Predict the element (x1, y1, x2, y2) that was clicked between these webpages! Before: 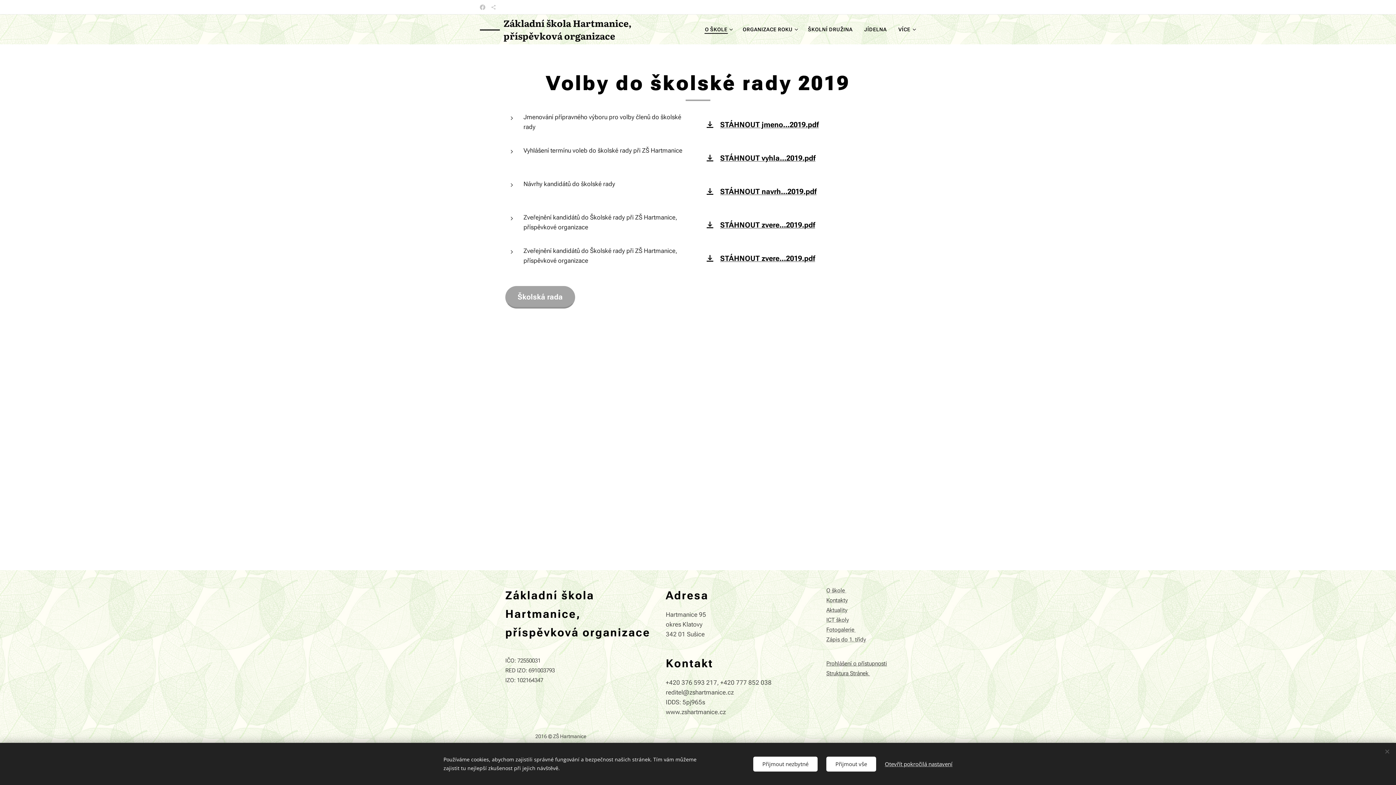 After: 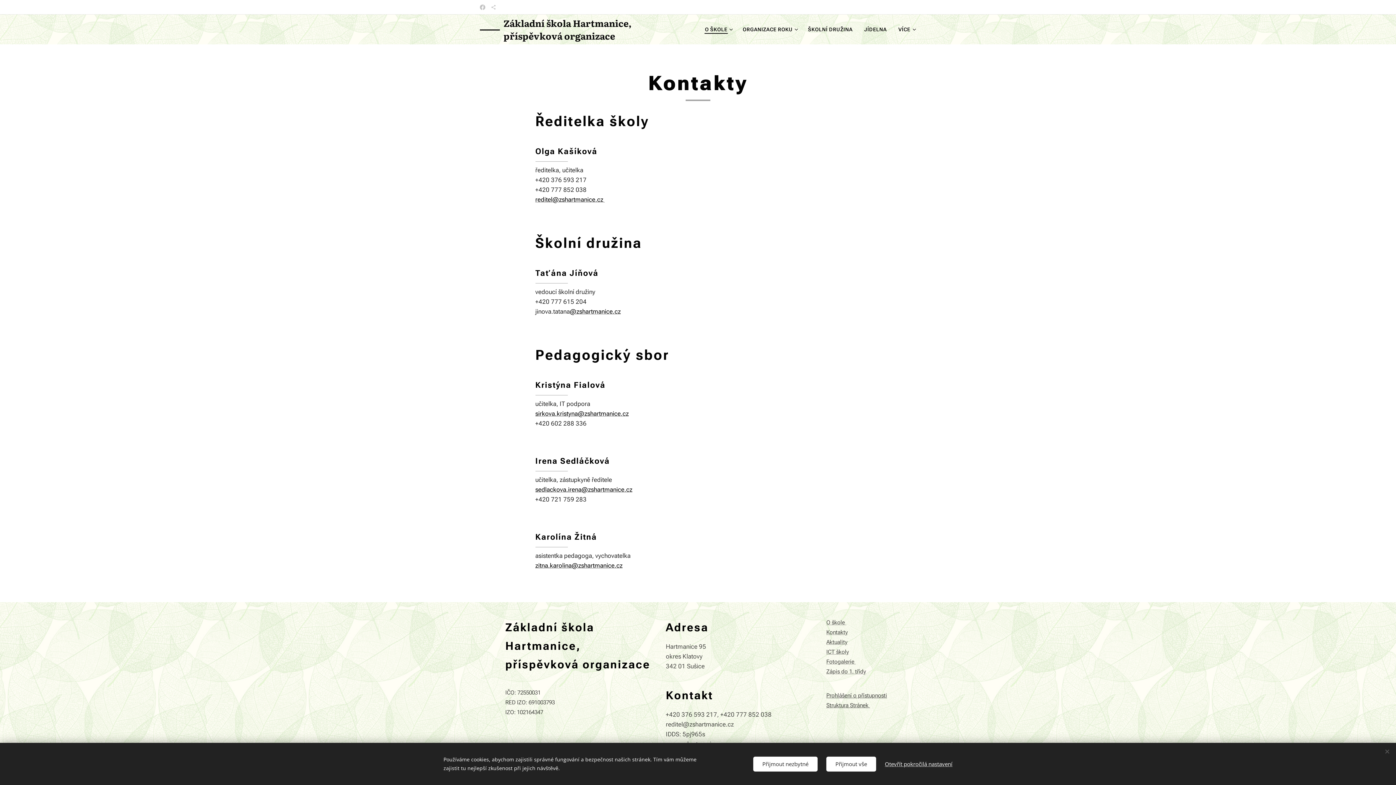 Action: label: Kontakty bbox: (826, 597, 848, 604)